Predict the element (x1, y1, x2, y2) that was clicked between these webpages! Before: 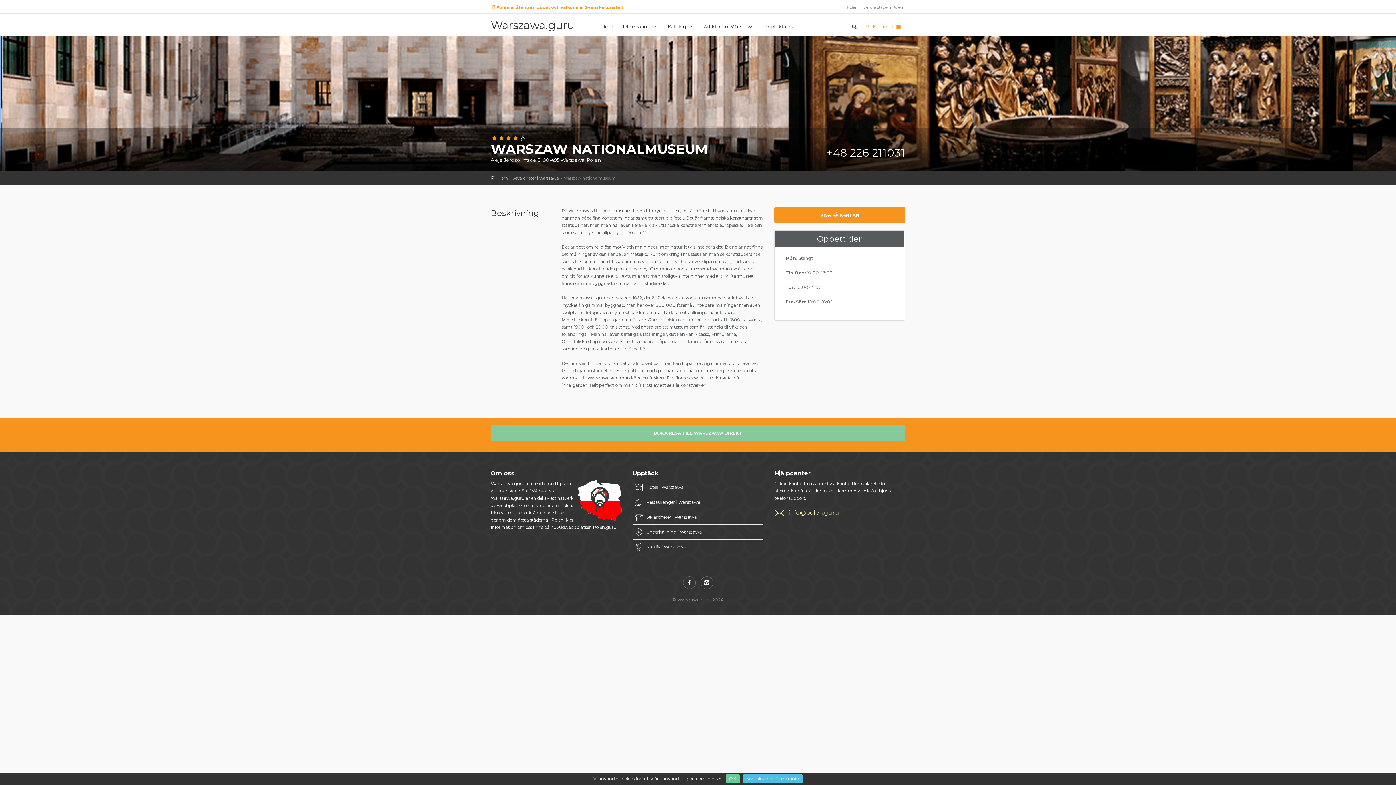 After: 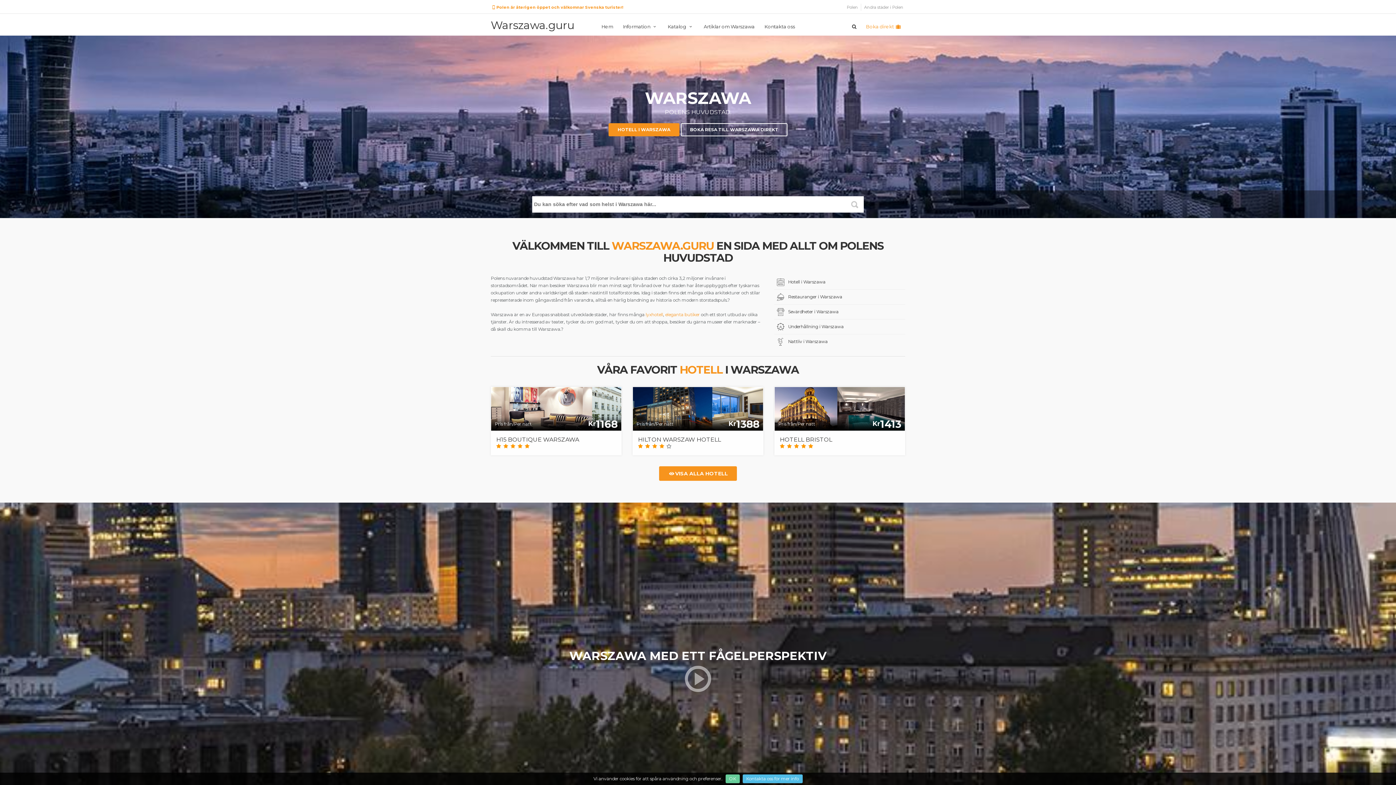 Action: label: Hem bbox: (597, 22, 617, 35)